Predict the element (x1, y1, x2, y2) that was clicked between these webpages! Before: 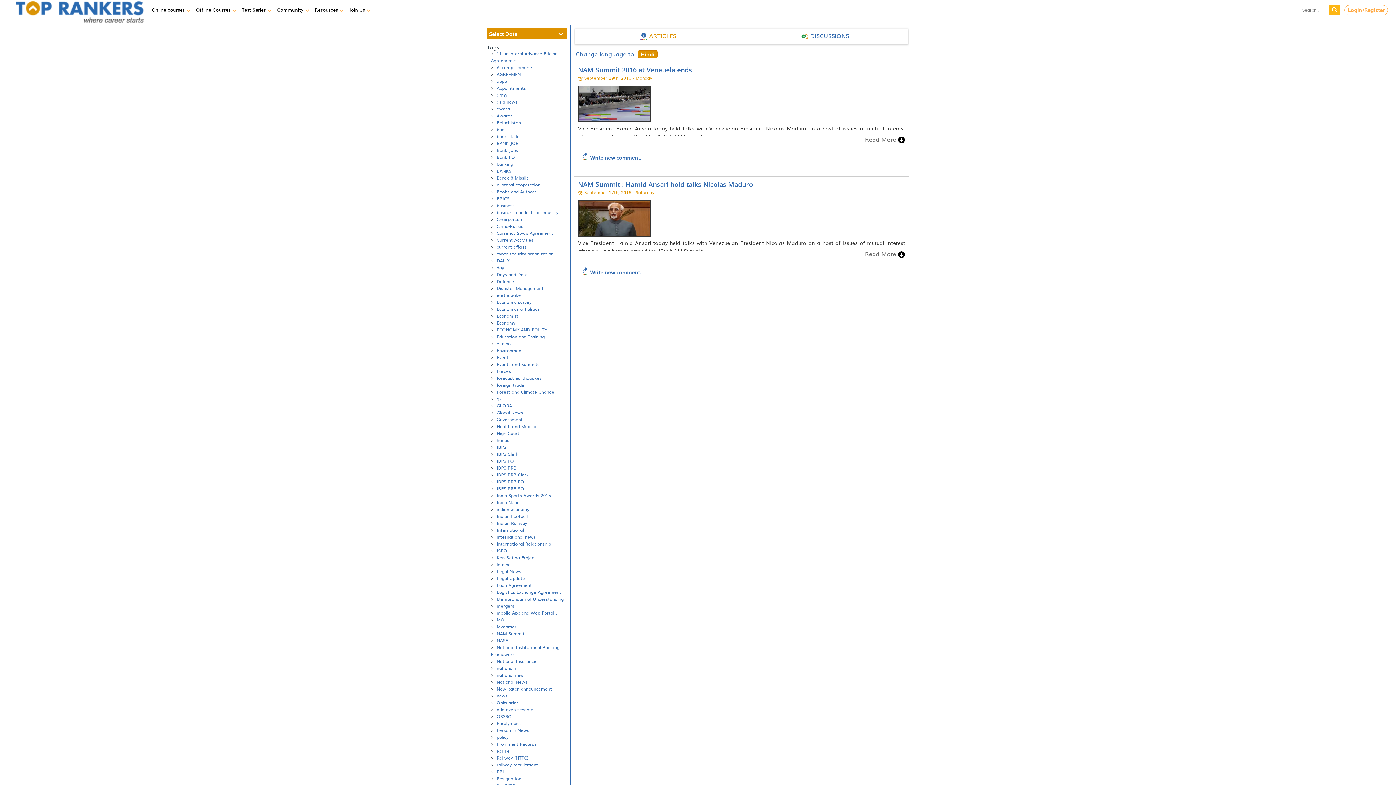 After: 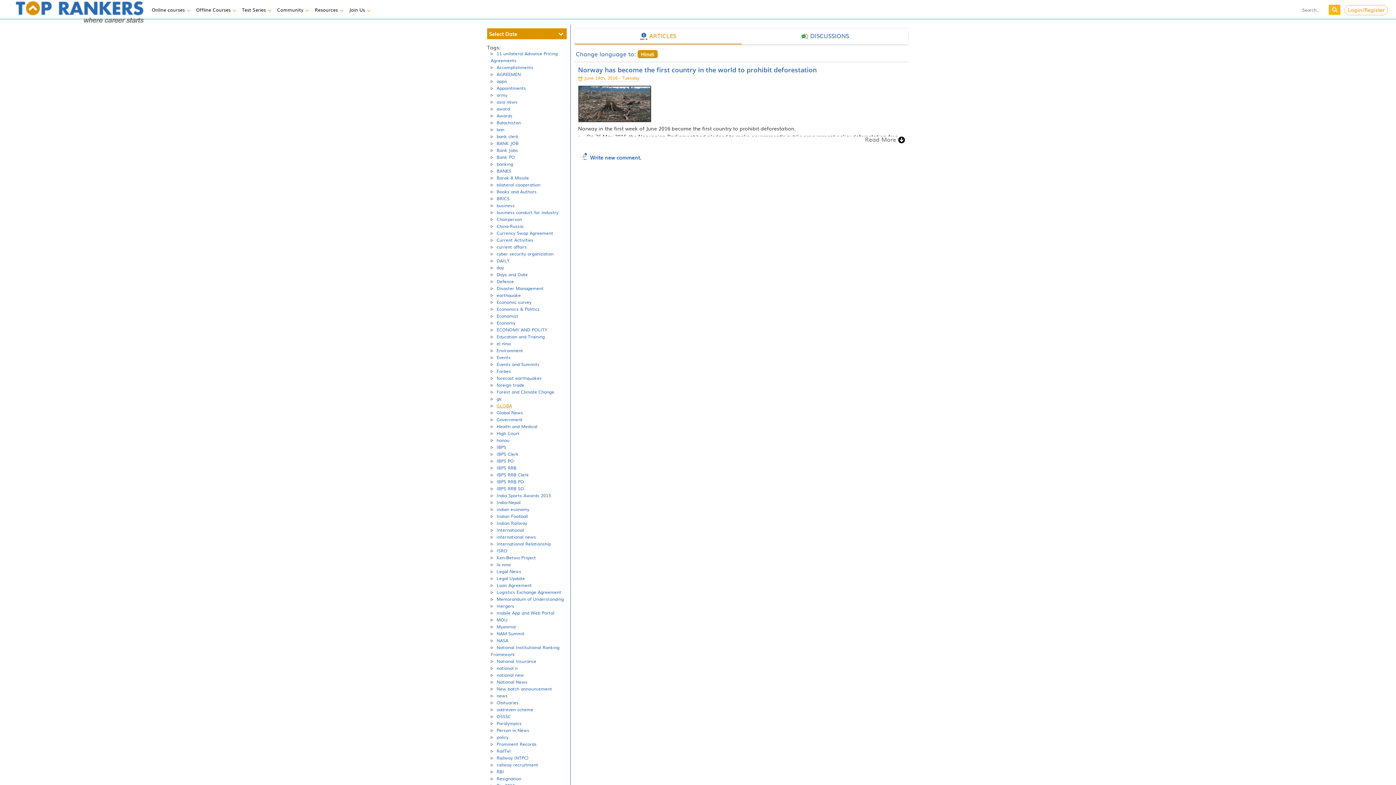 Action: label: GLOBA bbox: (494, 402, 513, 409)